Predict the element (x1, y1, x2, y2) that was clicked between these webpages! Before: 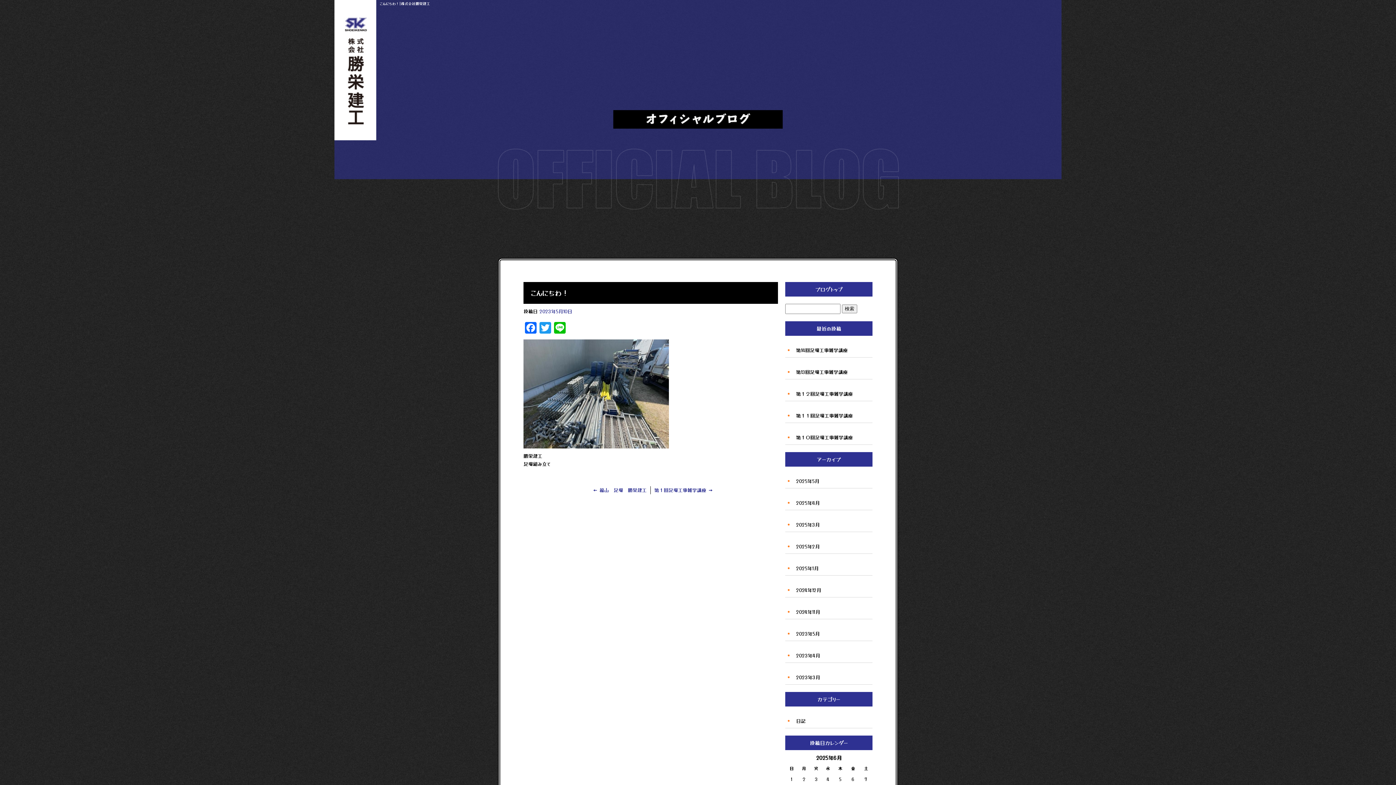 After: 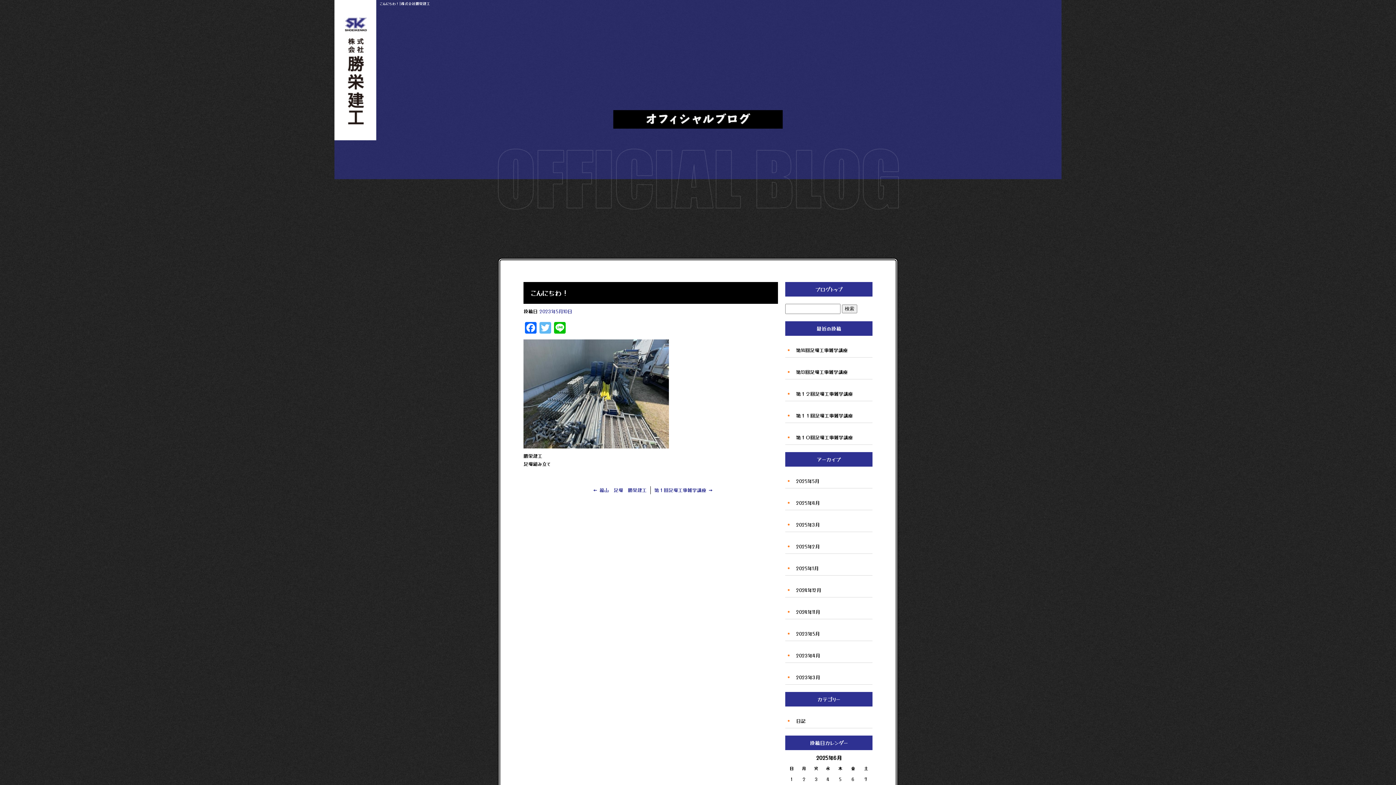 Action: label: Twitter bbox: (538, 322, 552, 333)